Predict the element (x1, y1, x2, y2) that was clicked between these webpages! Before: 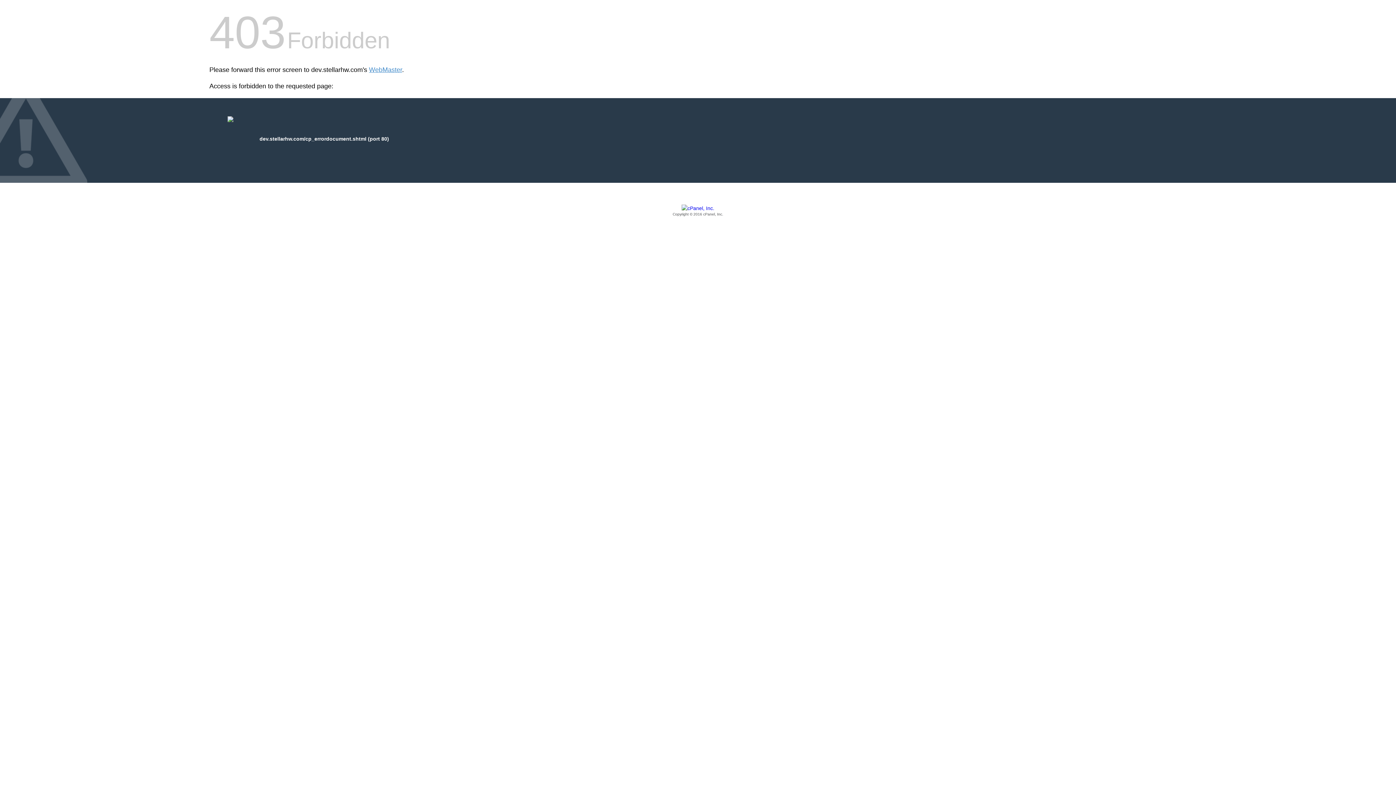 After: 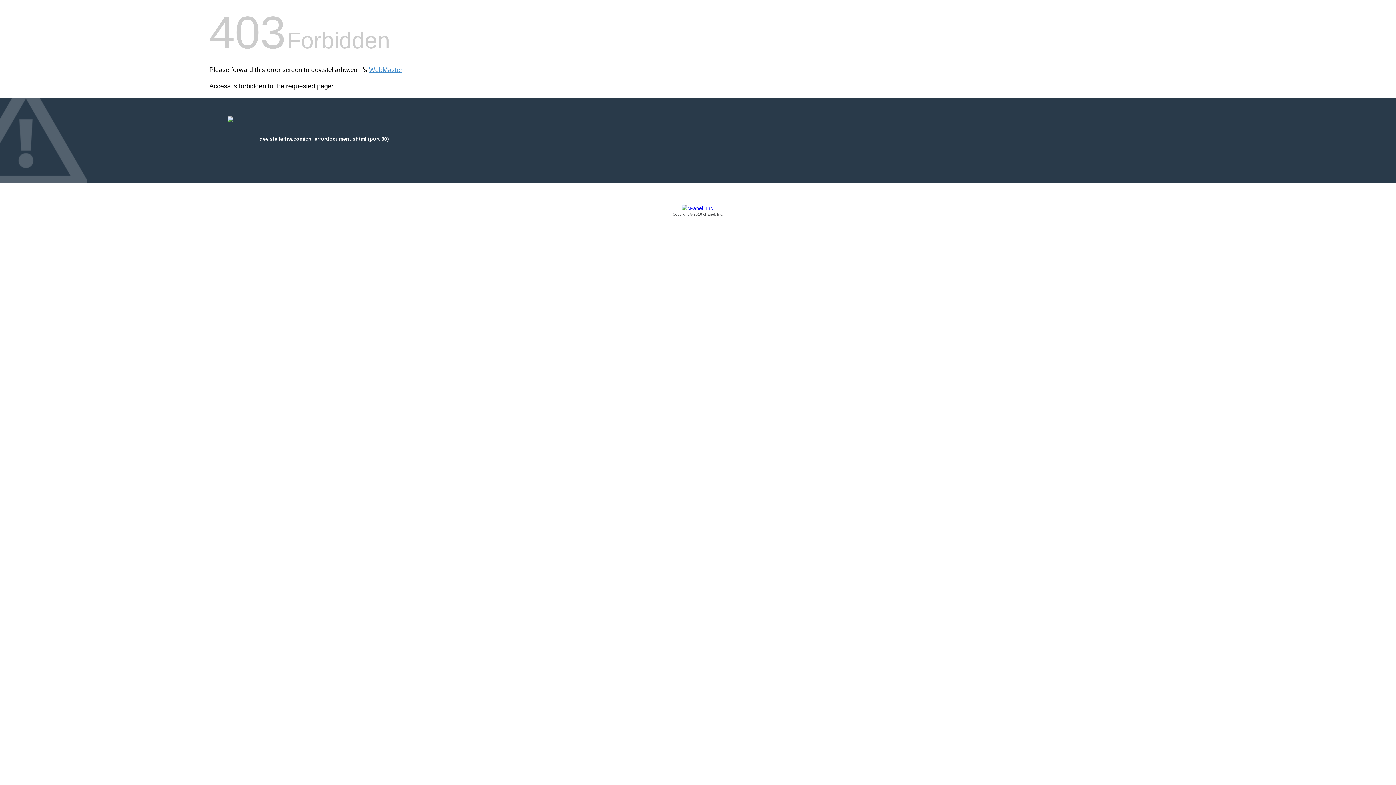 Action: bbox: (209, 205, 1186, 217) label: Copyright © 2016 cPanel, Inc.